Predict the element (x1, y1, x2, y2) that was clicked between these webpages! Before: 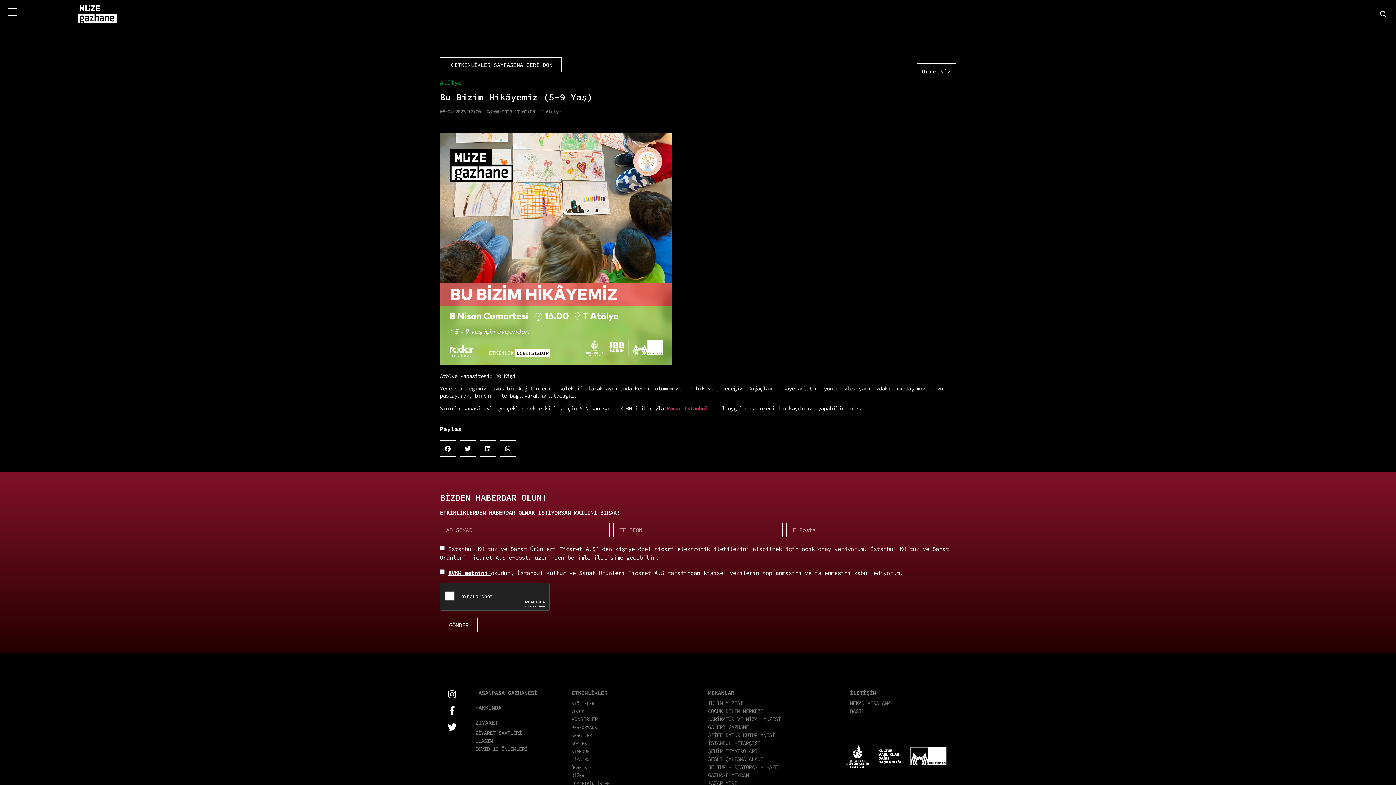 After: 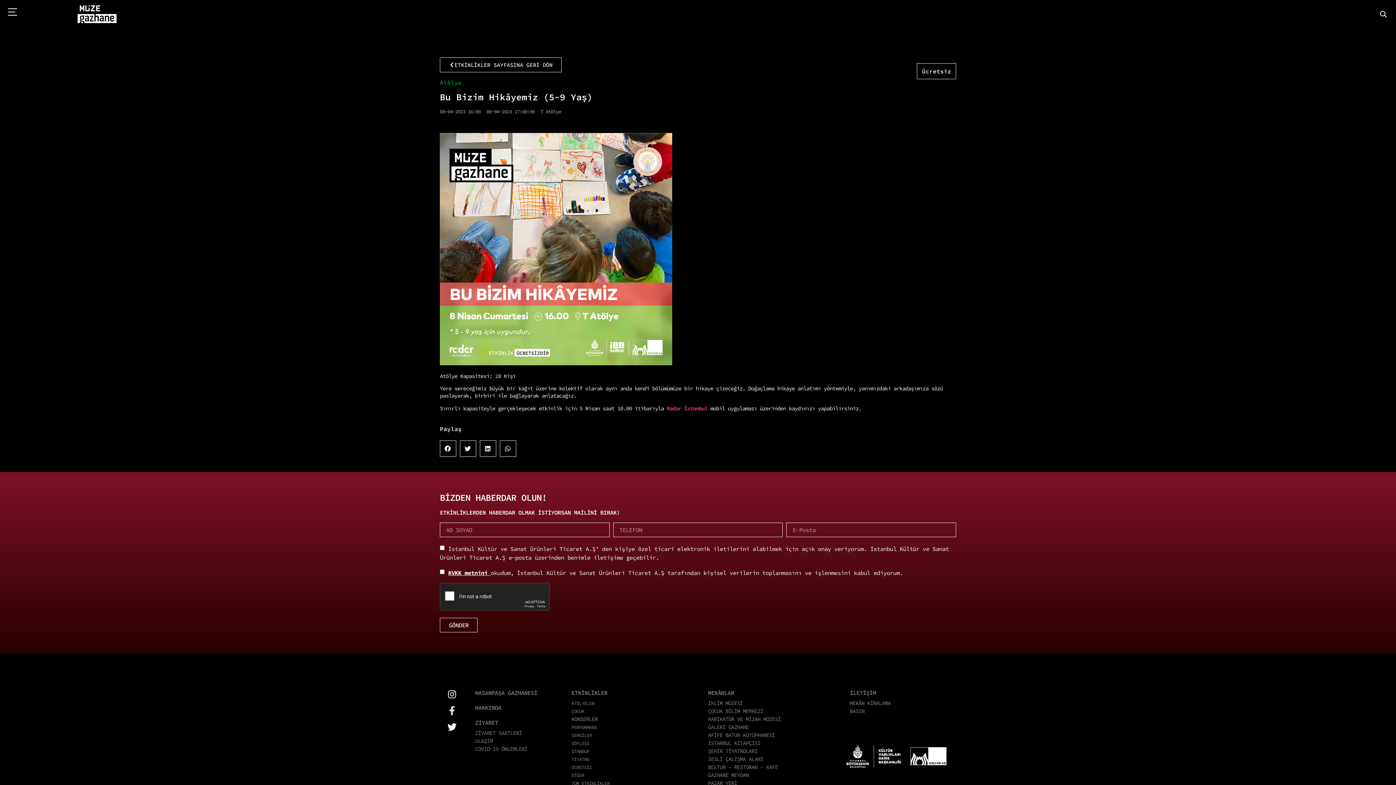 Action: label: Facebook-f bbox: (444, 702, 460, 719)